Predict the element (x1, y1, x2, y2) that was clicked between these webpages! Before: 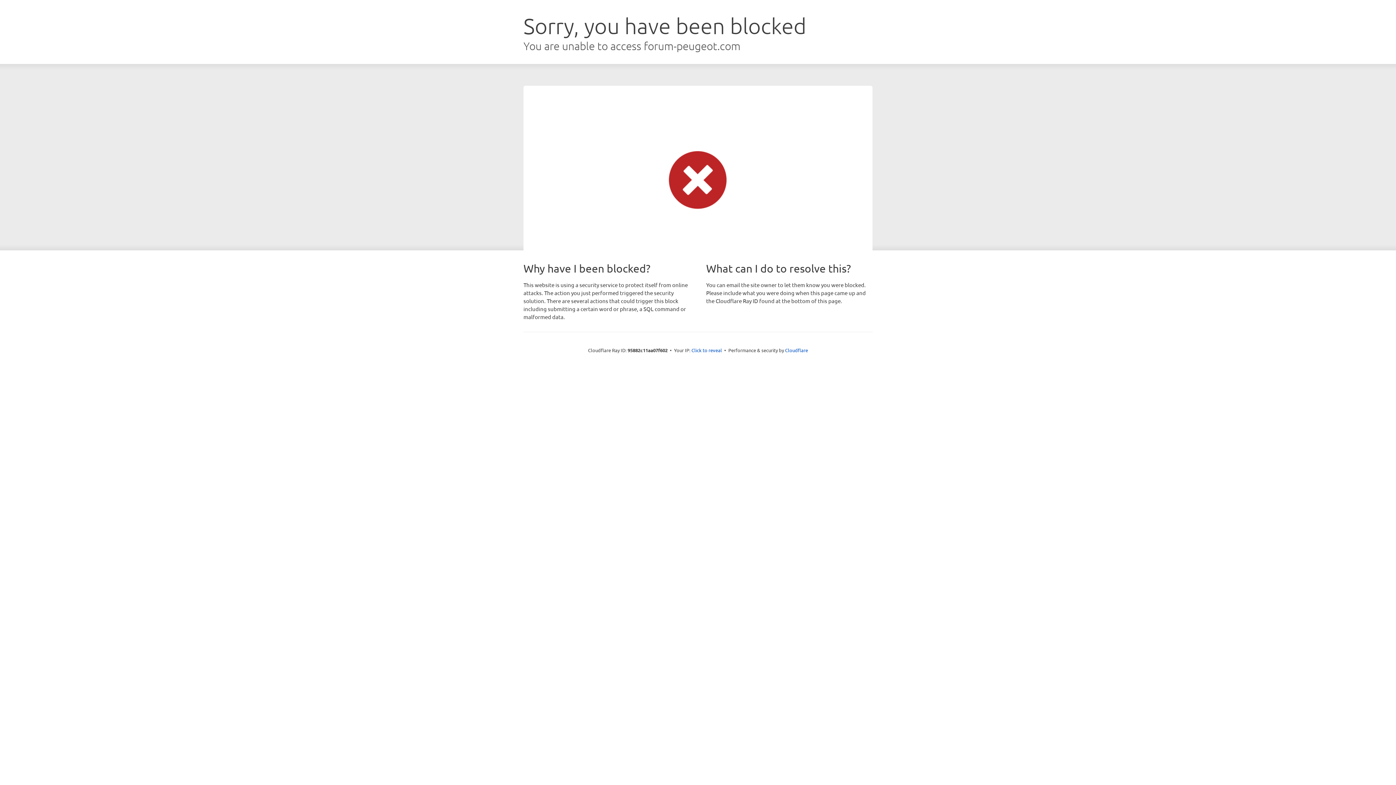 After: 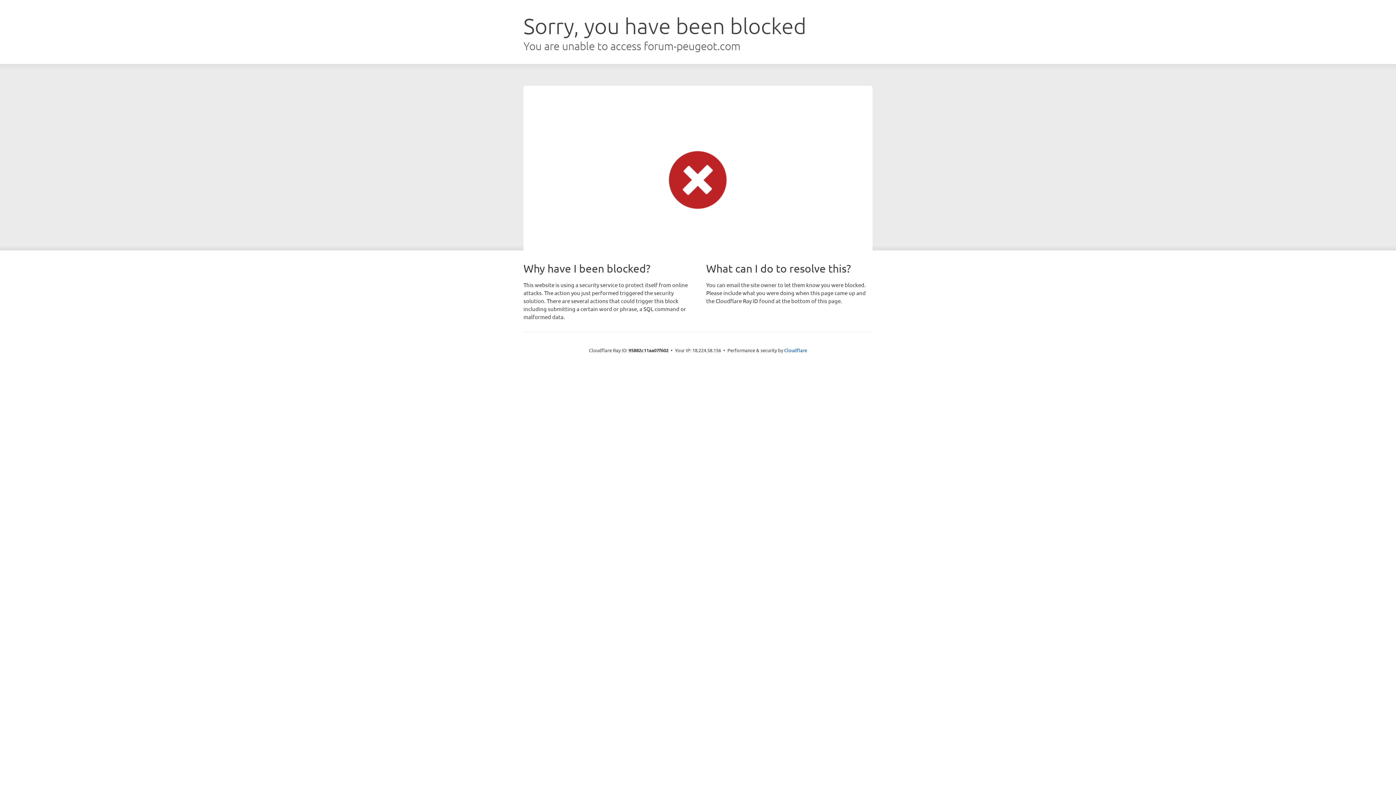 Action: label: Click to reveal bbox: (691, 346, 722, 353)